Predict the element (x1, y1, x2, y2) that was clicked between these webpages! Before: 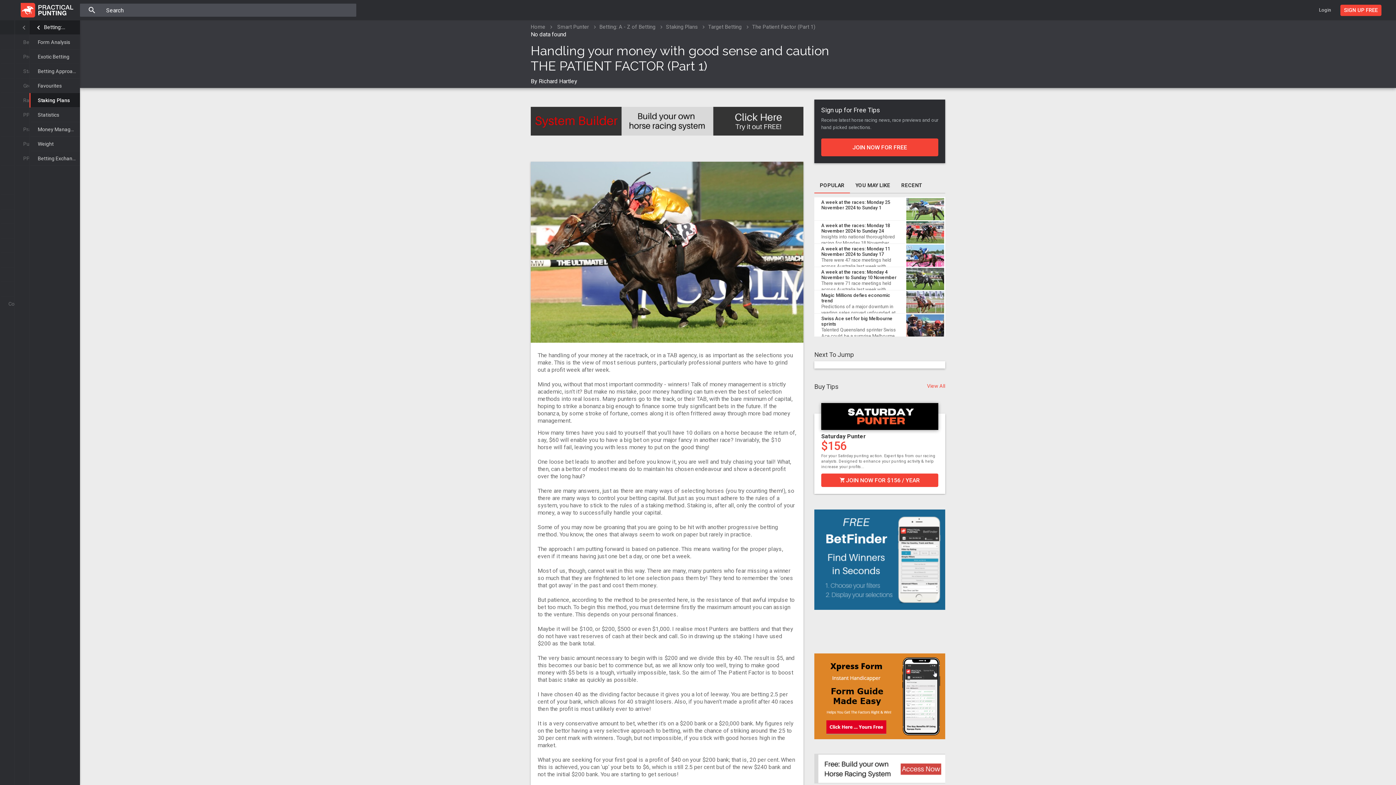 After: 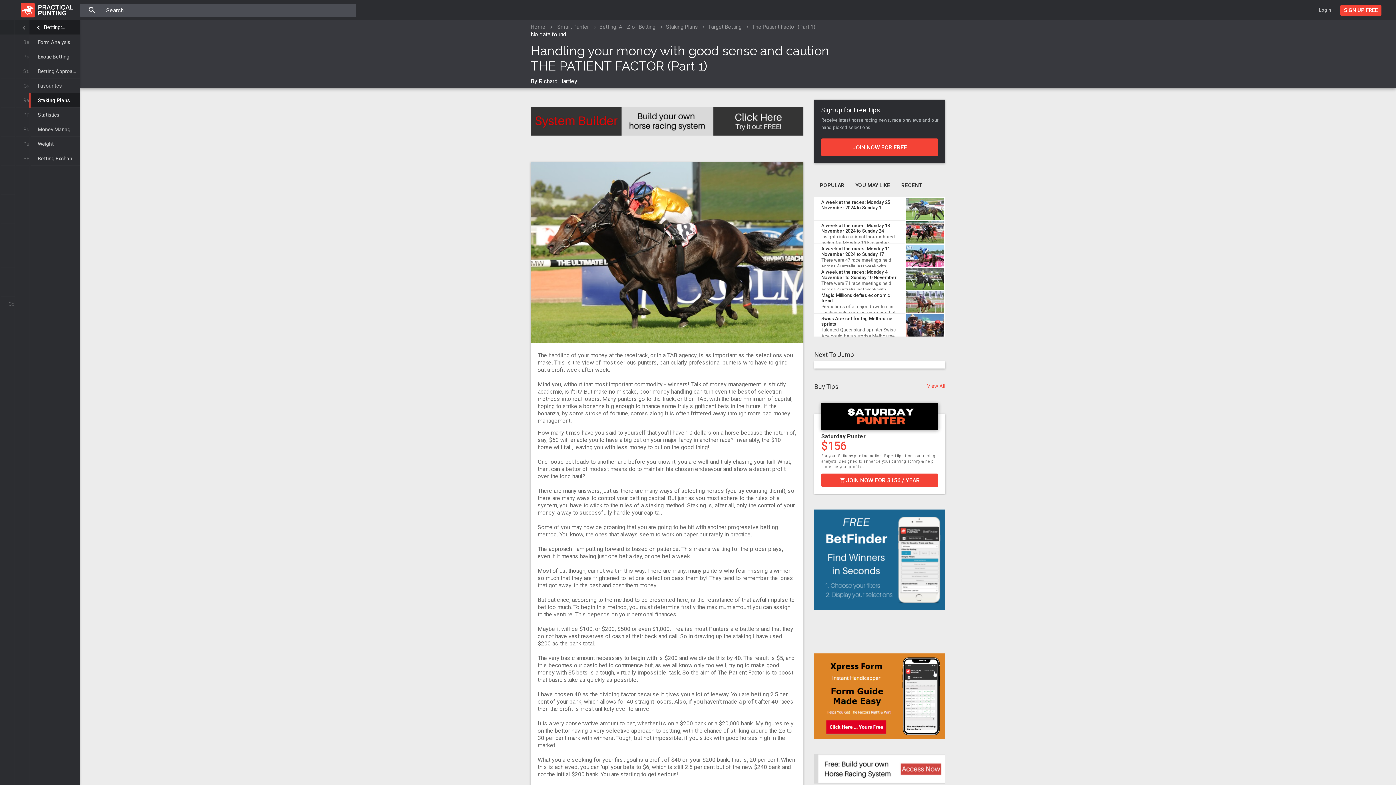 Action: bbox: (814, 177, 850, 193) label: POPULAR